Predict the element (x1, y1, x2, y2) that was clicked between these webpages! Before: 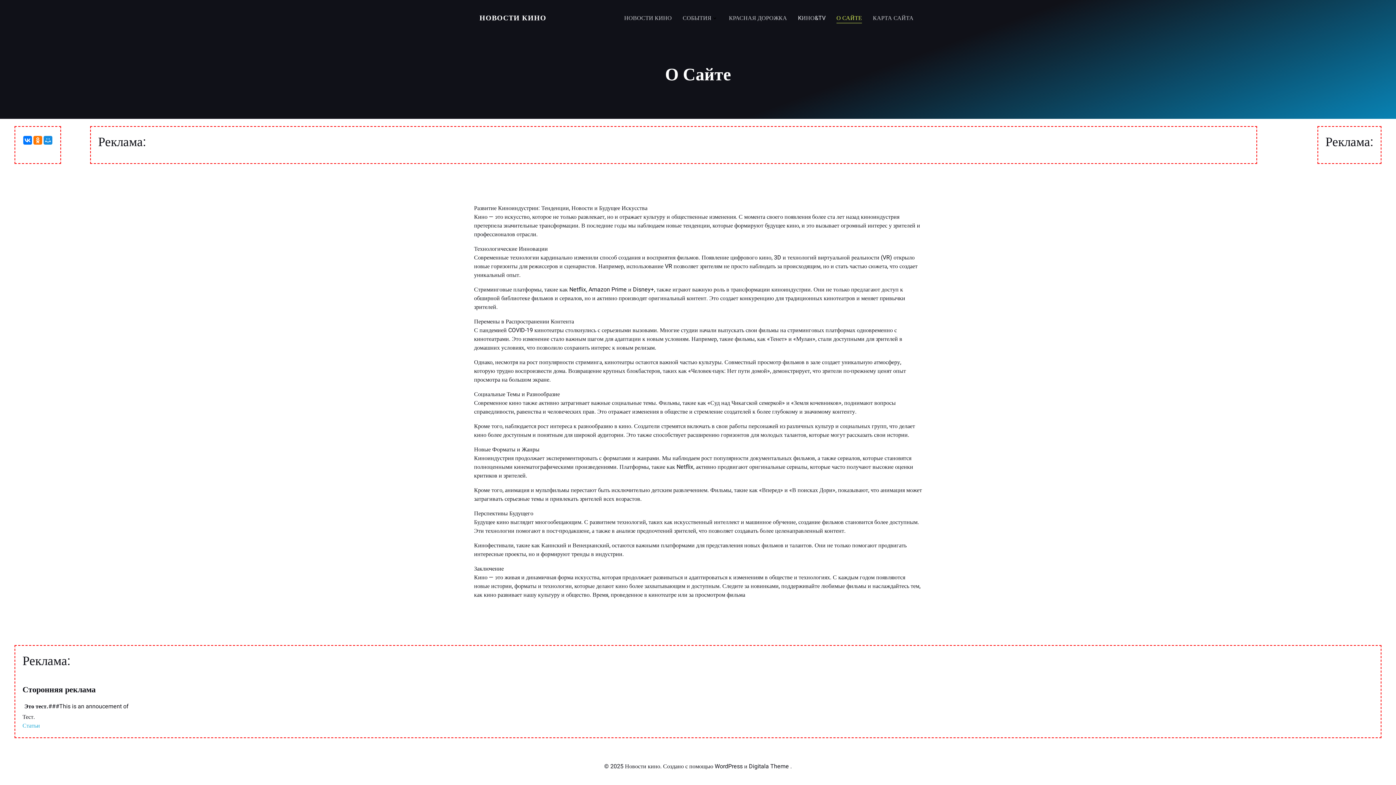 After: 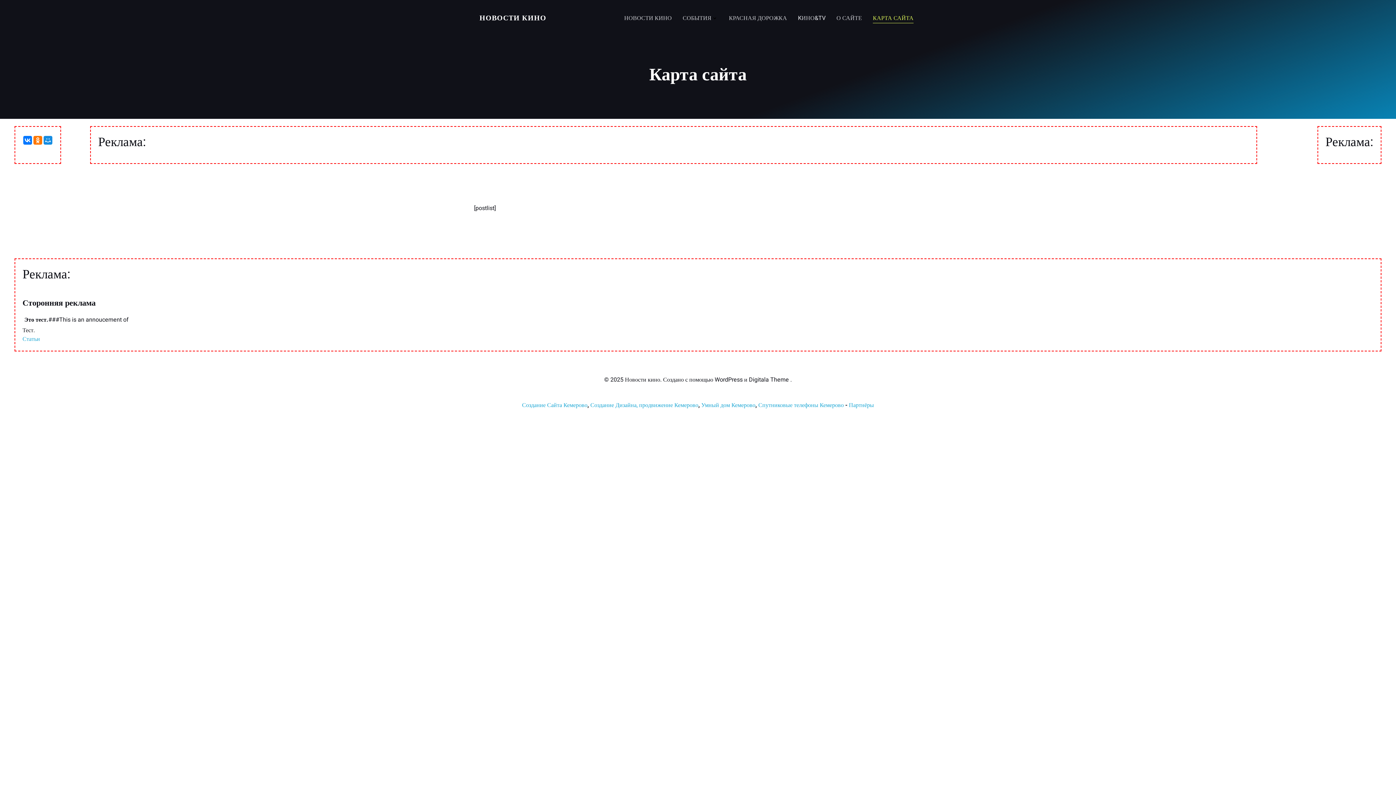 Action: label: КАРТА САЙТА bbox: (873, 13, 913, 22)